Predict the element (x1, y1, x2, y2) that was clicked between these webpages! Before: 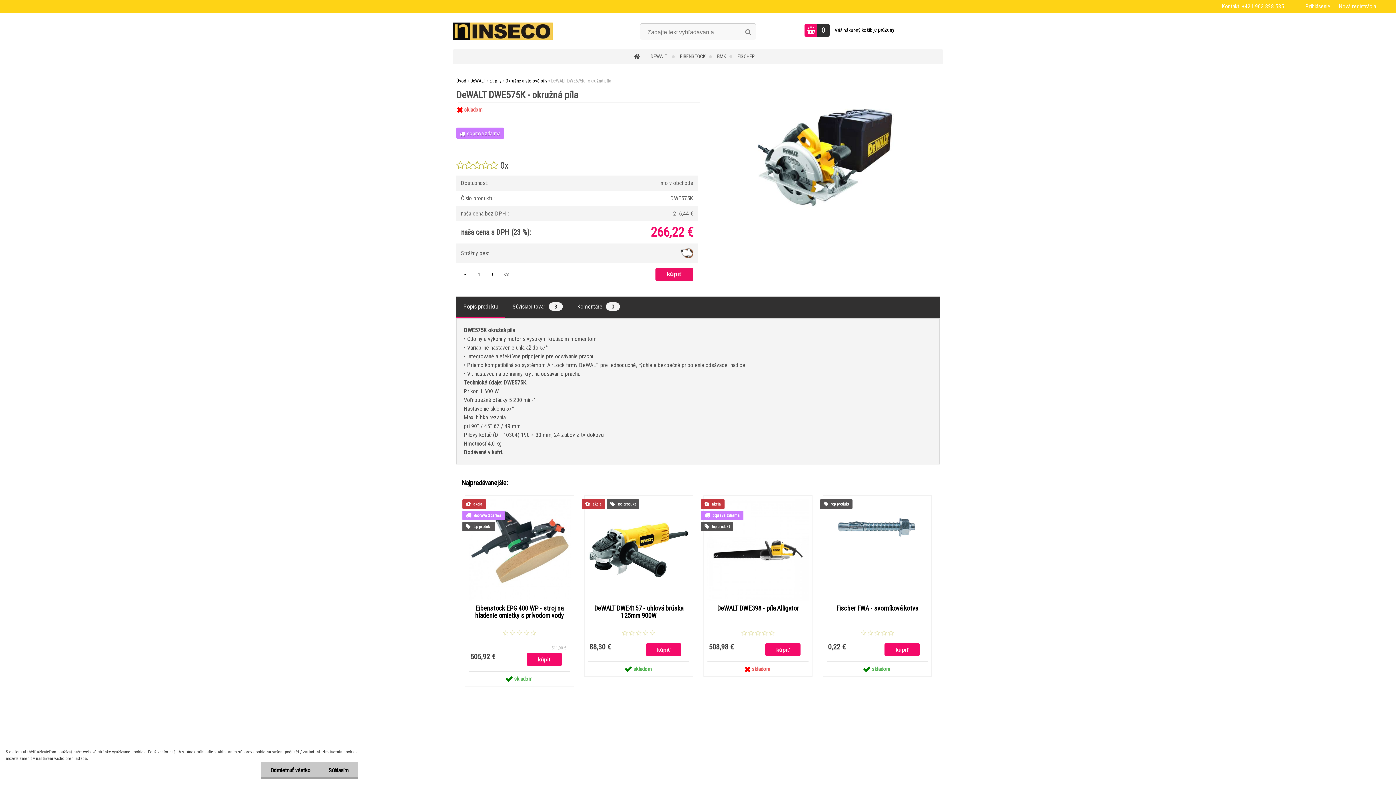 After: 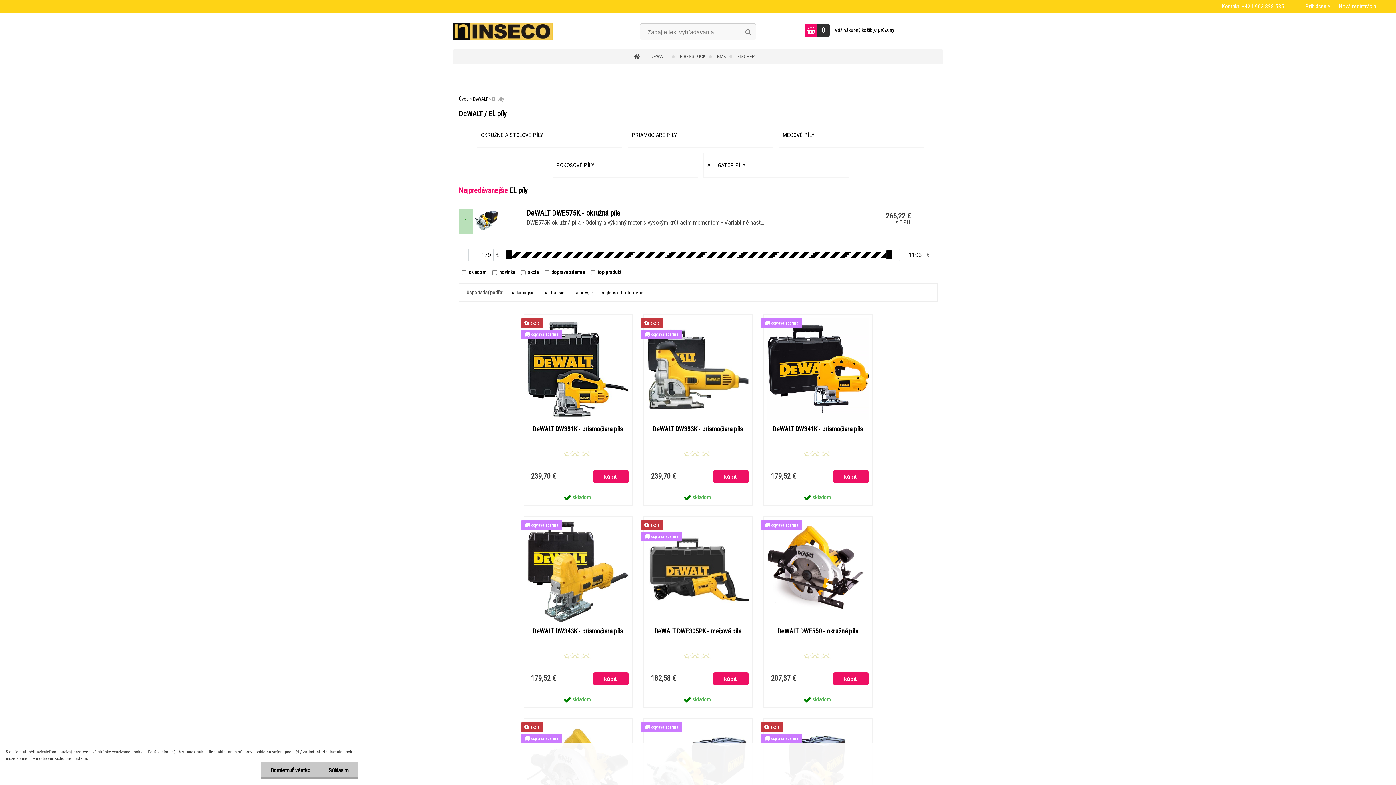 Action: label: El. píly bbox: (489, 78, 501, 83)